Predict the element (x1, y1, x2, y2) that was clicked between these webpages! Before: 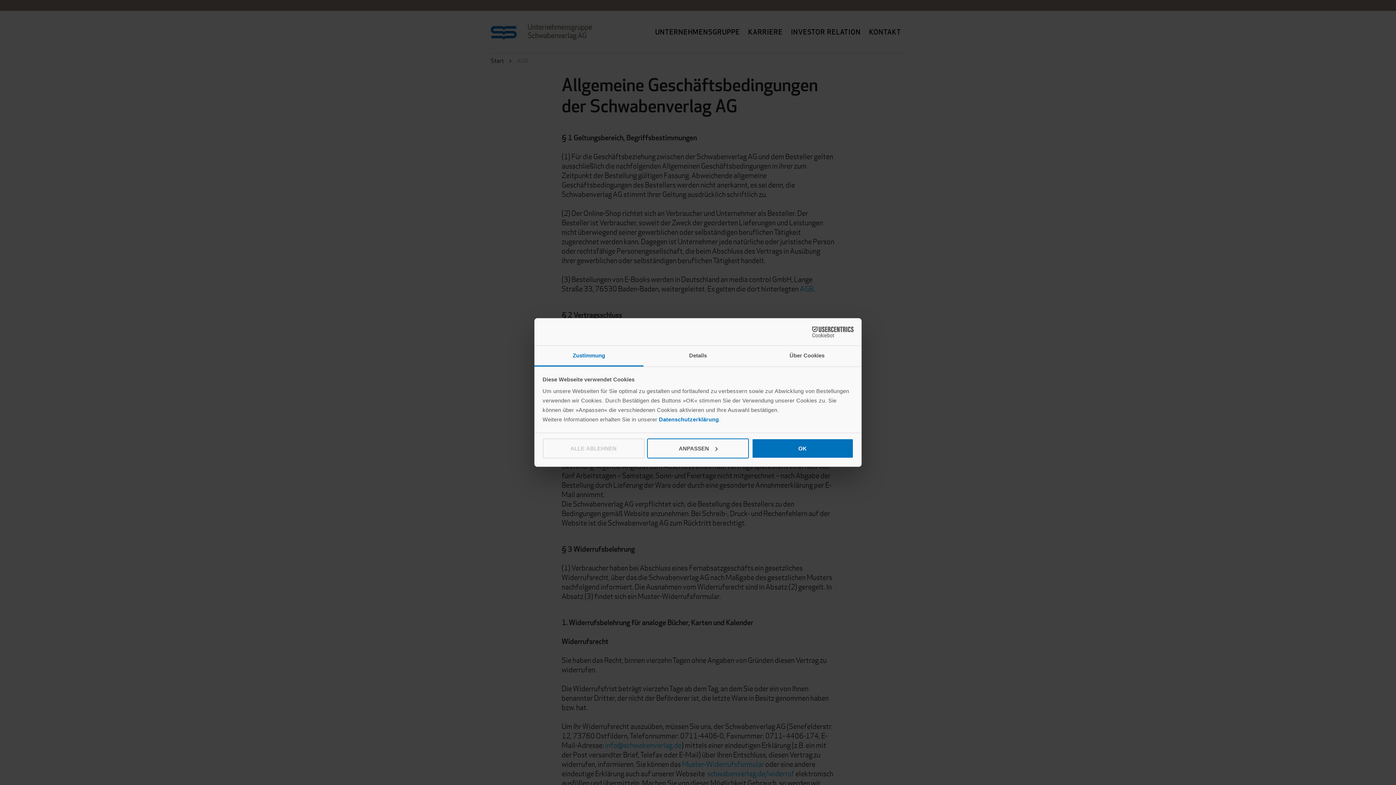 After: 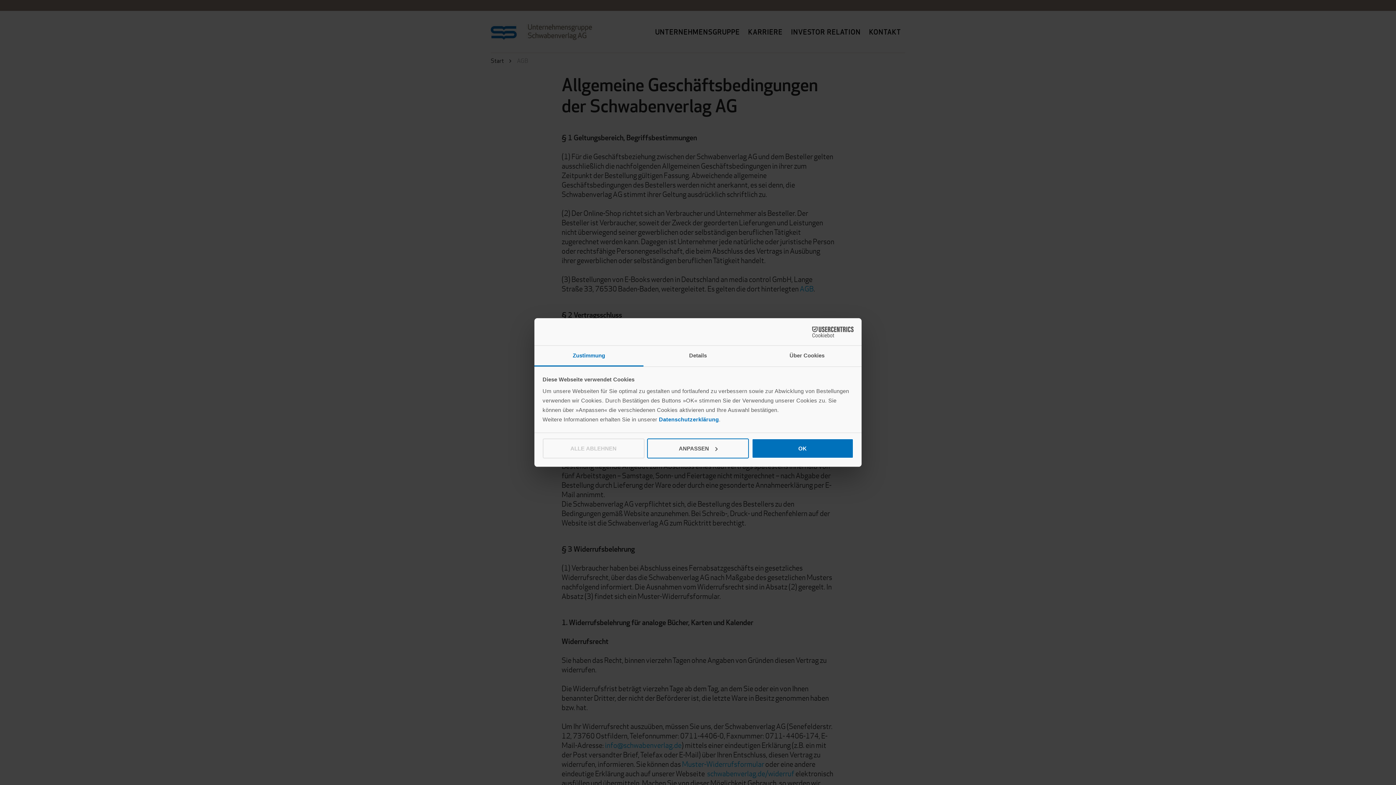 Action: label: Cookiebot - opens in a new window bbox: (790, 326, 853, 337)